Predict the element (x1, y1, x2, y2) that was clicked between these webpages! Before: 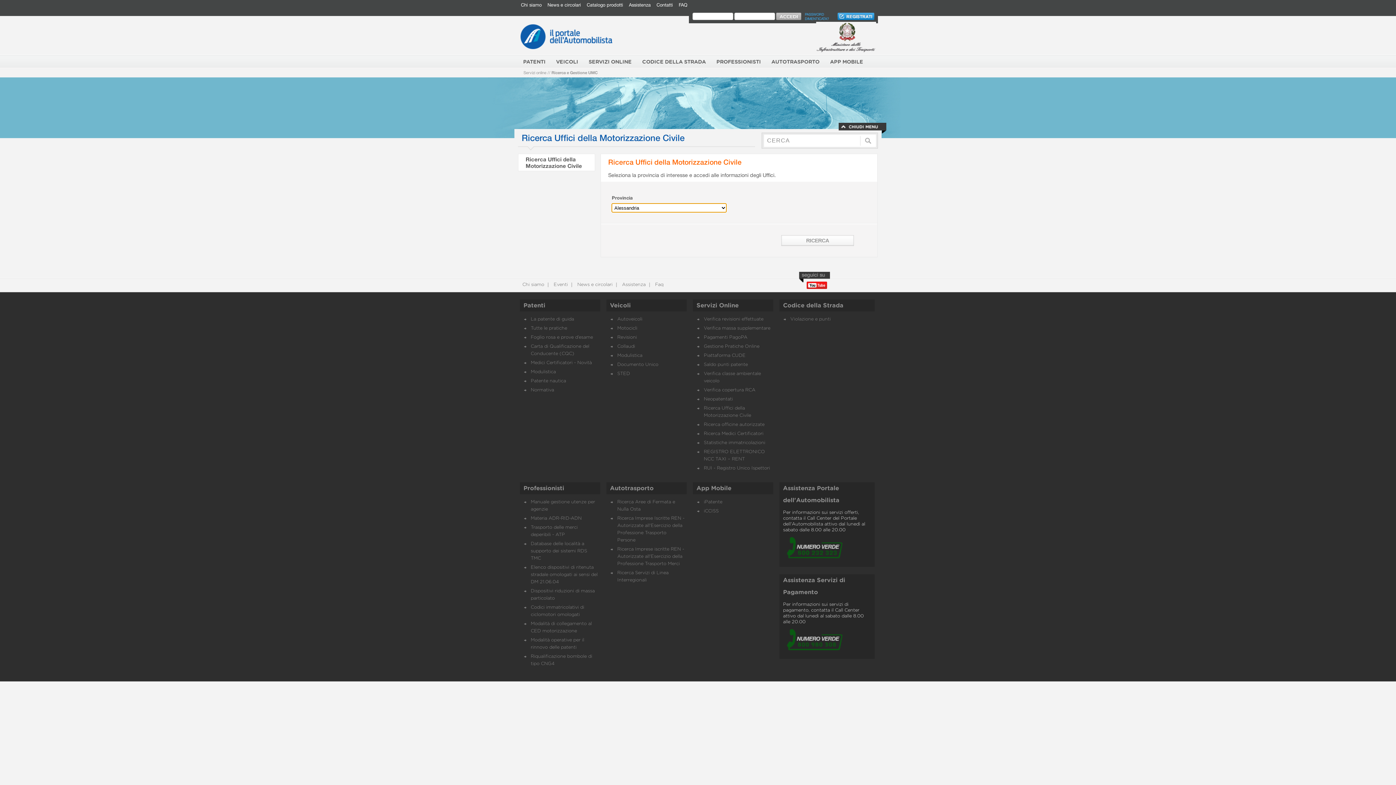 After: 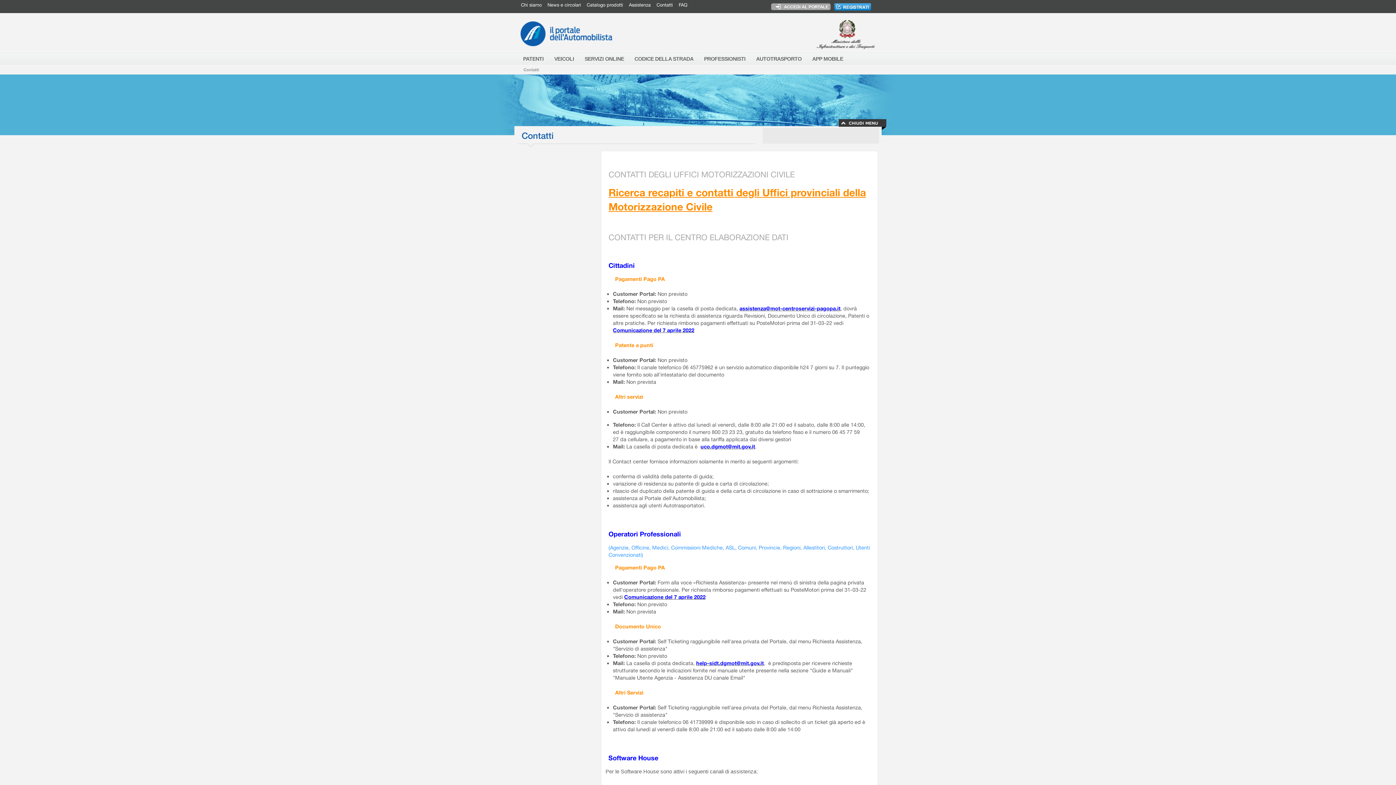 Action: bbox: (656, 2, 673, 7) label: Contatti